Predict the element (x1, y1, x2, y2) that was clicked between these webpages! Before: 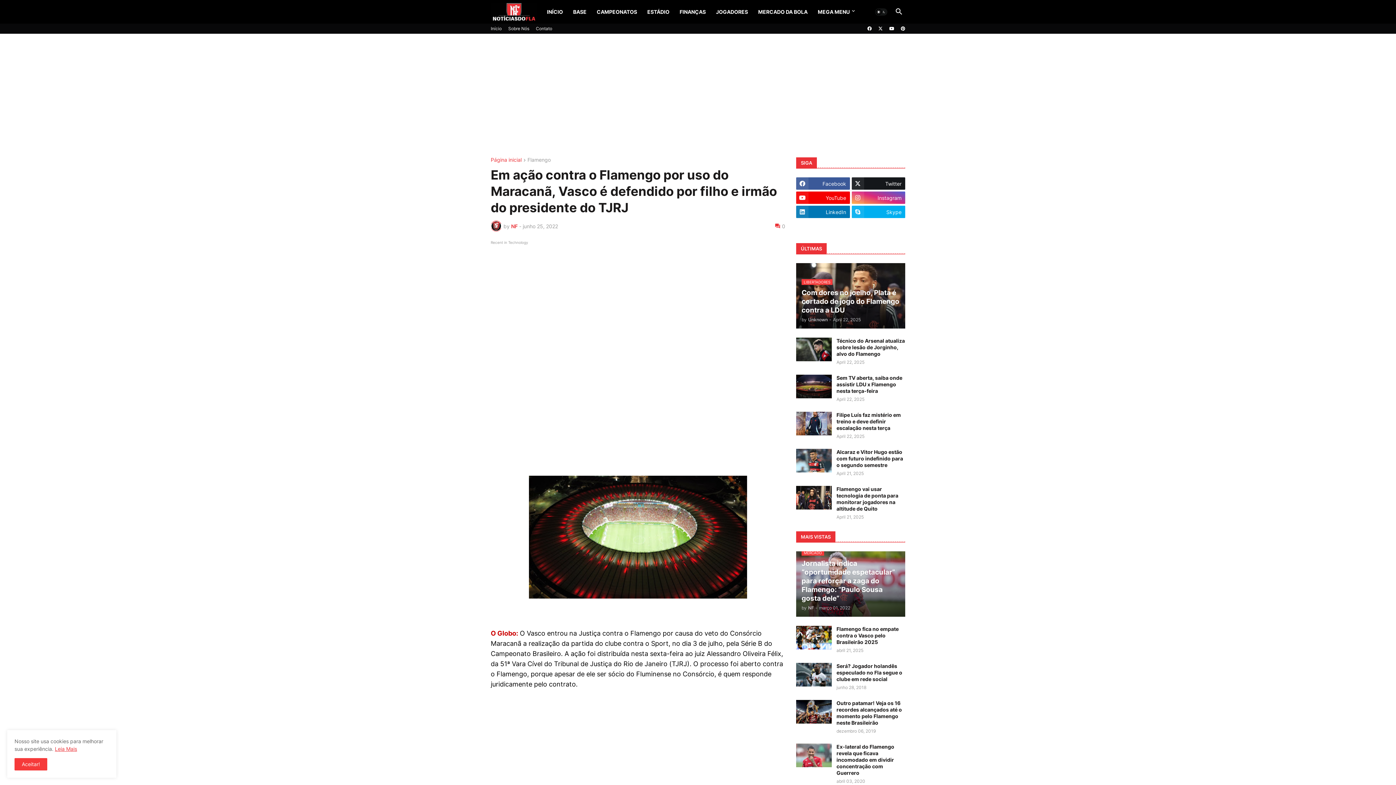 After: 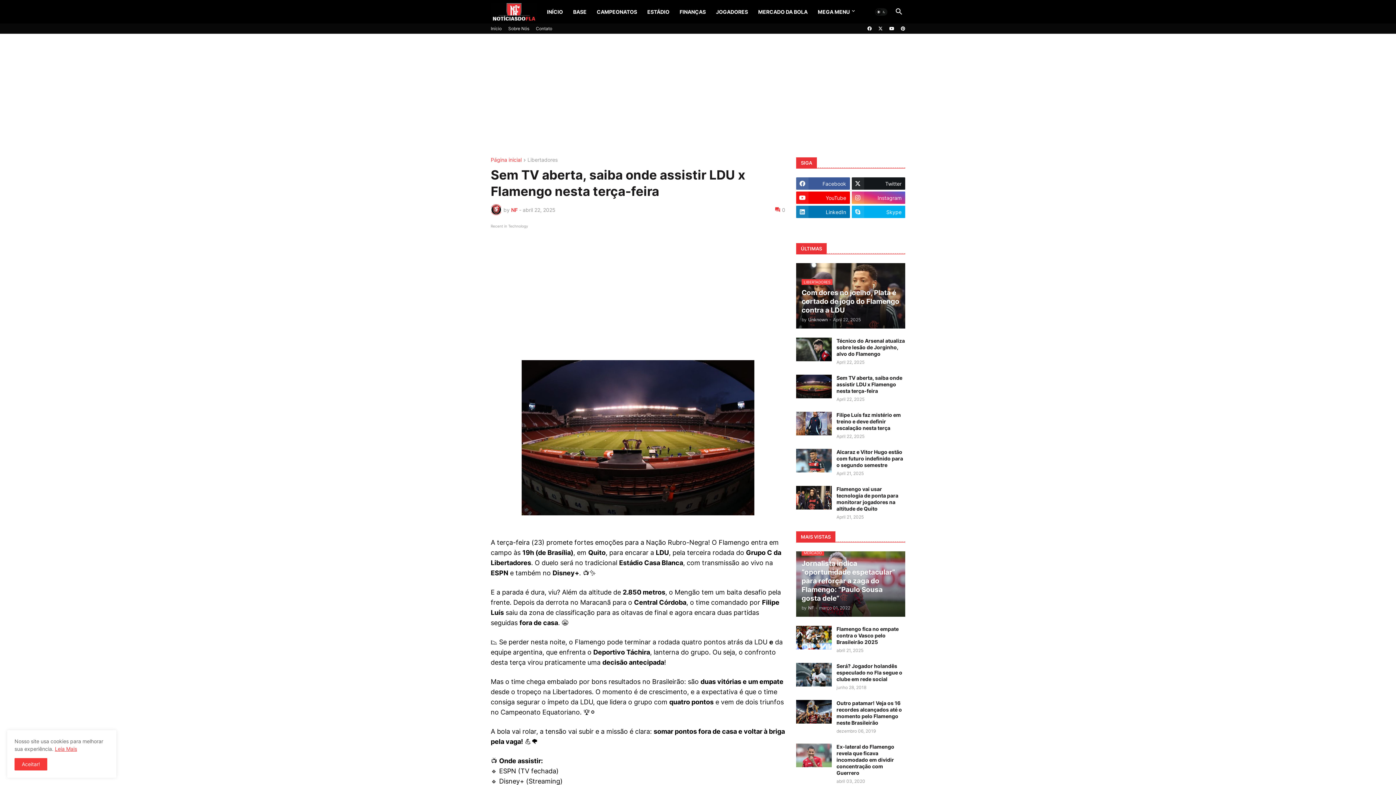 Action: bbox: (836, 374, 905, 394) label: Sem TV aberta, saiba onde assistir LDU x Flamengo nesta terça-feira